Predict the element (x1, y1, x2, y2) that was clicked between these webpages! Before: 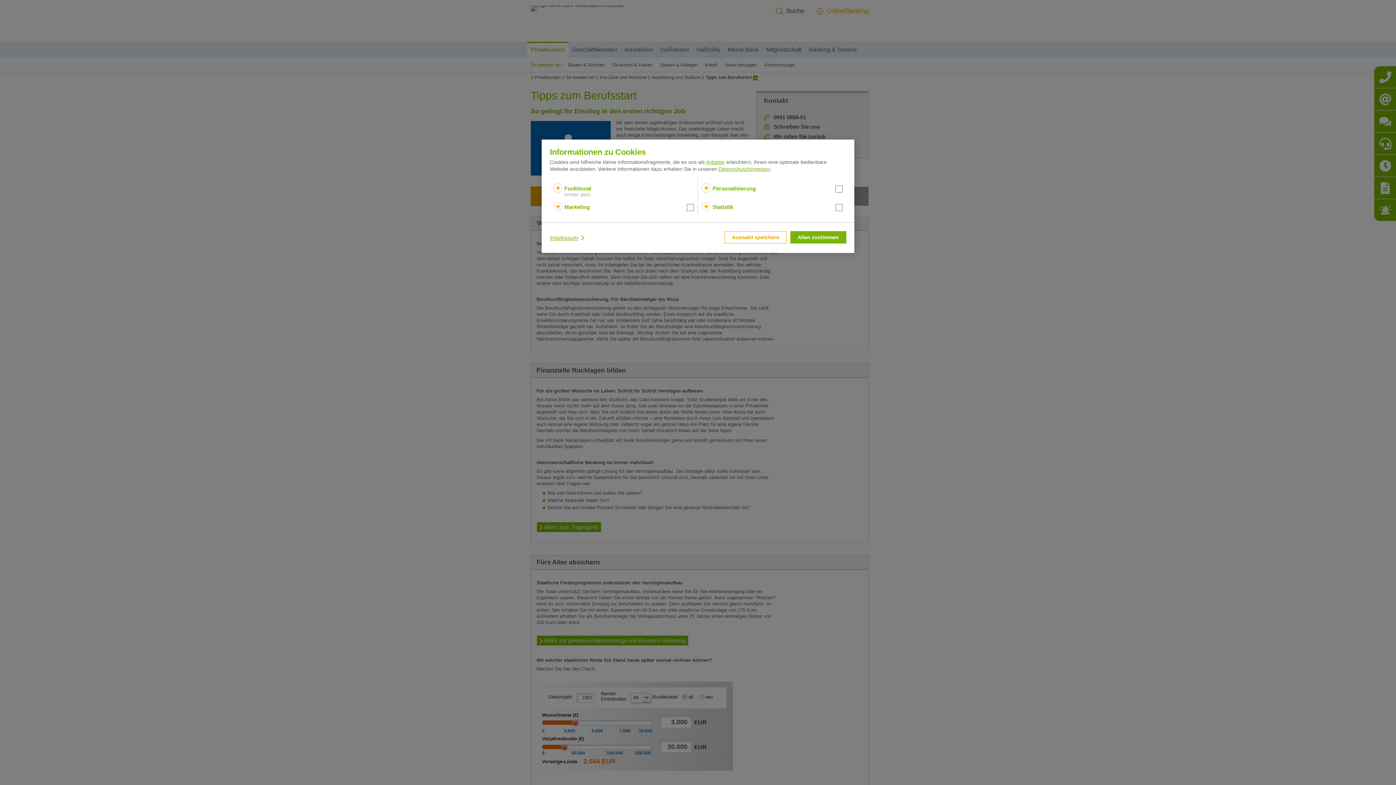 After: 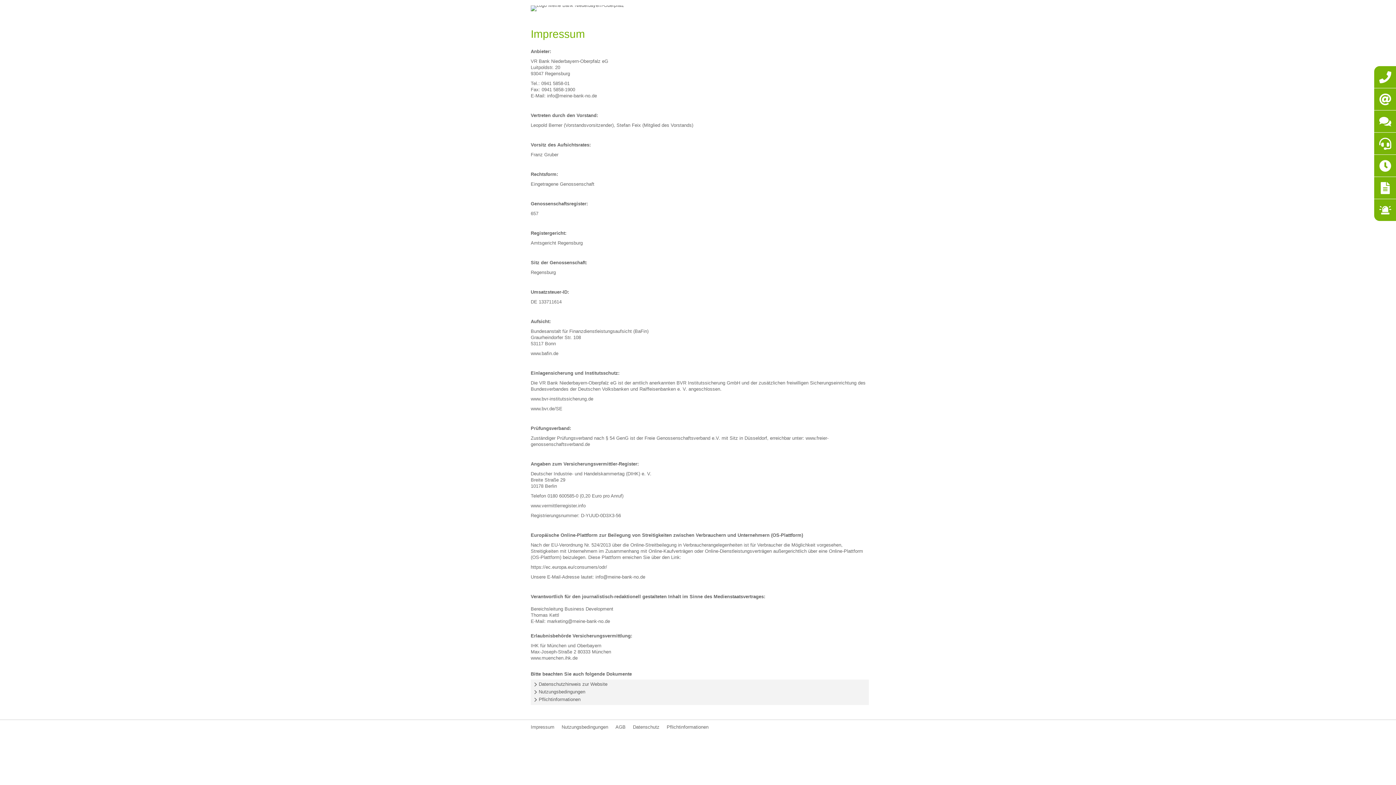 Action: bbox: (549, 231, 586, 245) label: Impressum